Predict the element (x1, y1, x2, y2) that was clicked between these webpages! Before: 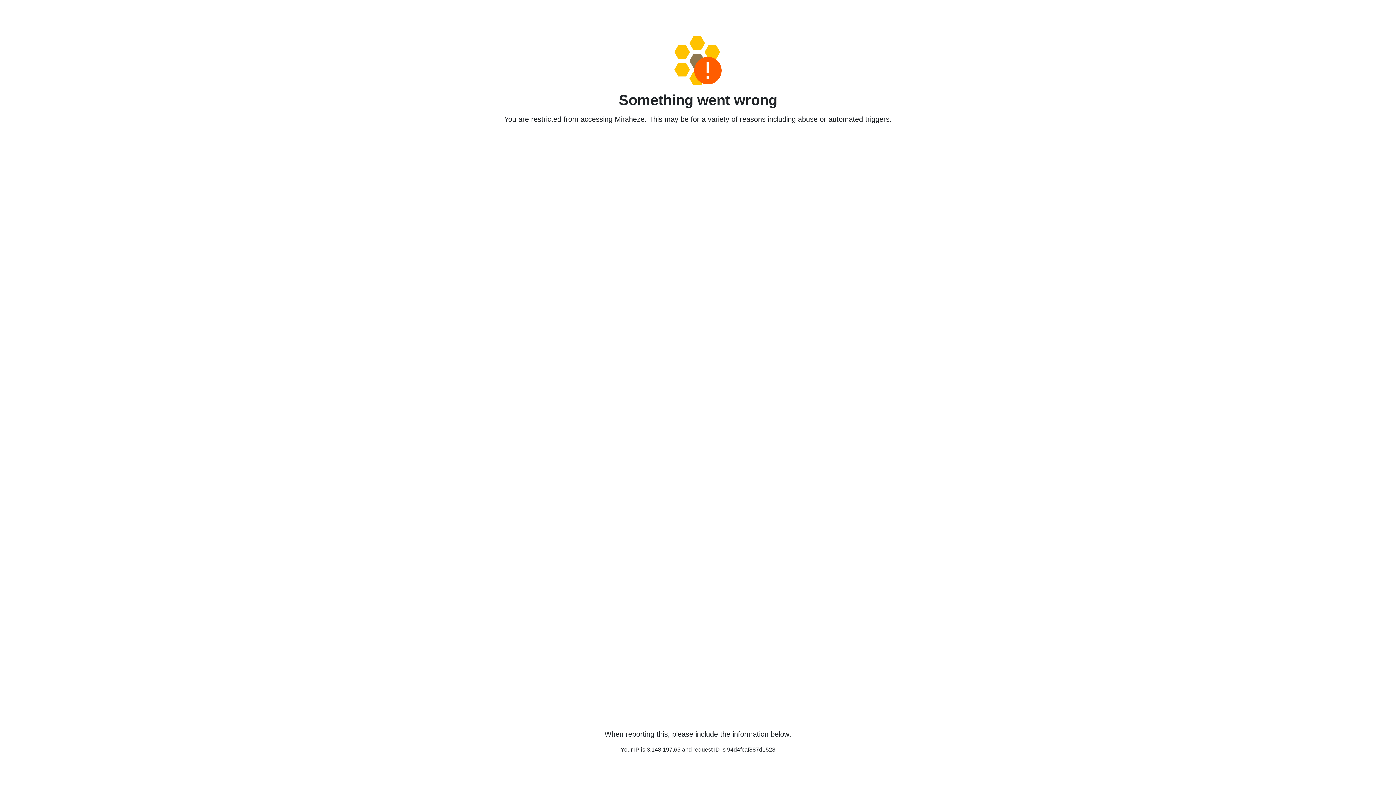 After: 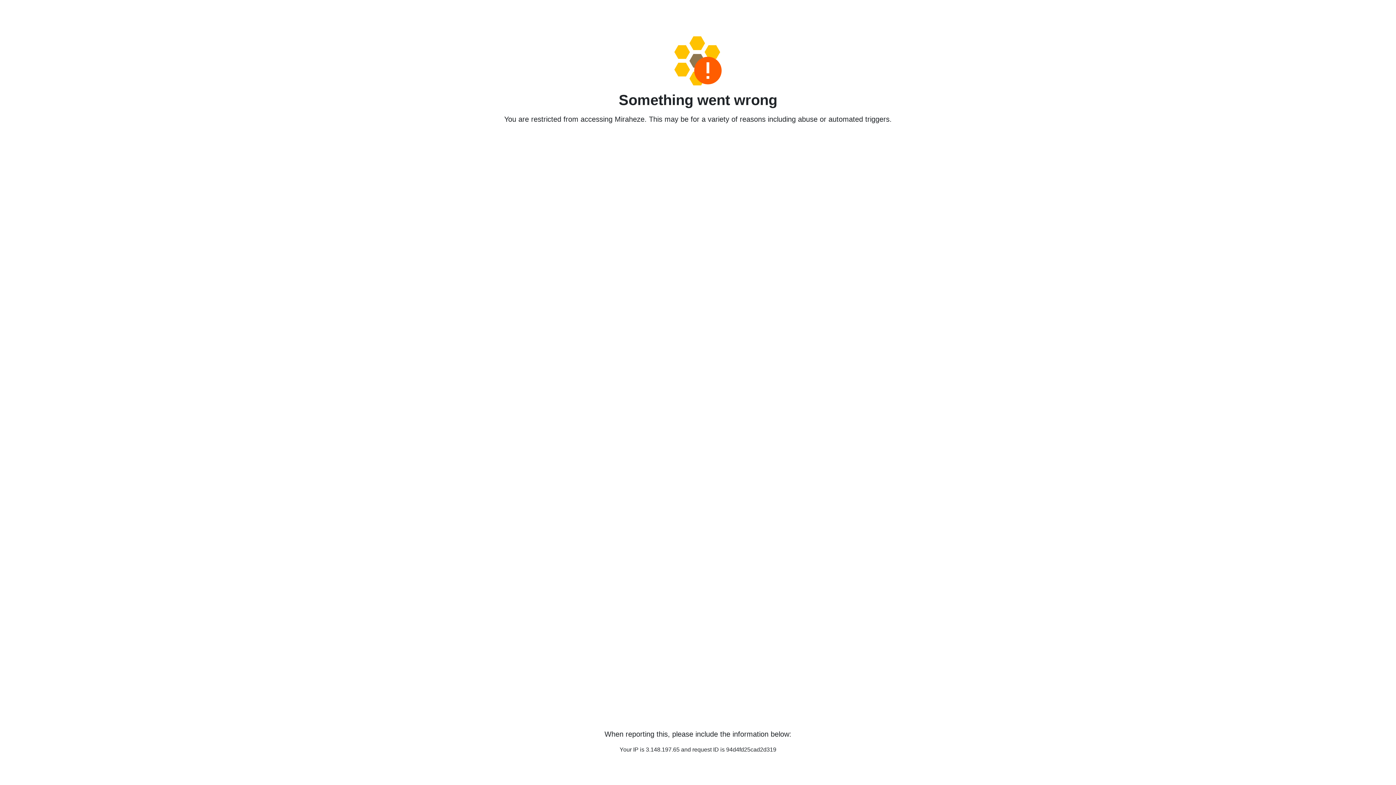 Action: bbox: (458, 36, 938, 85)